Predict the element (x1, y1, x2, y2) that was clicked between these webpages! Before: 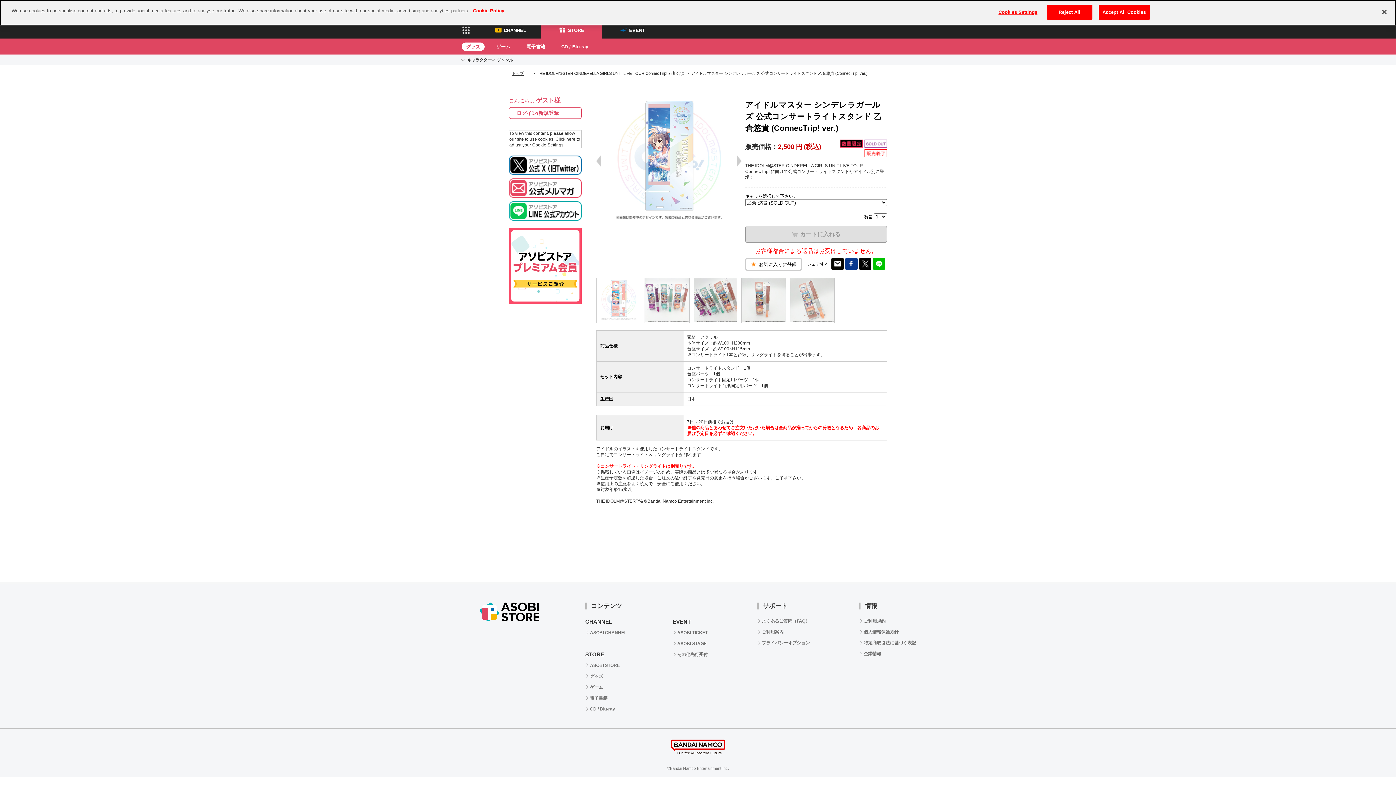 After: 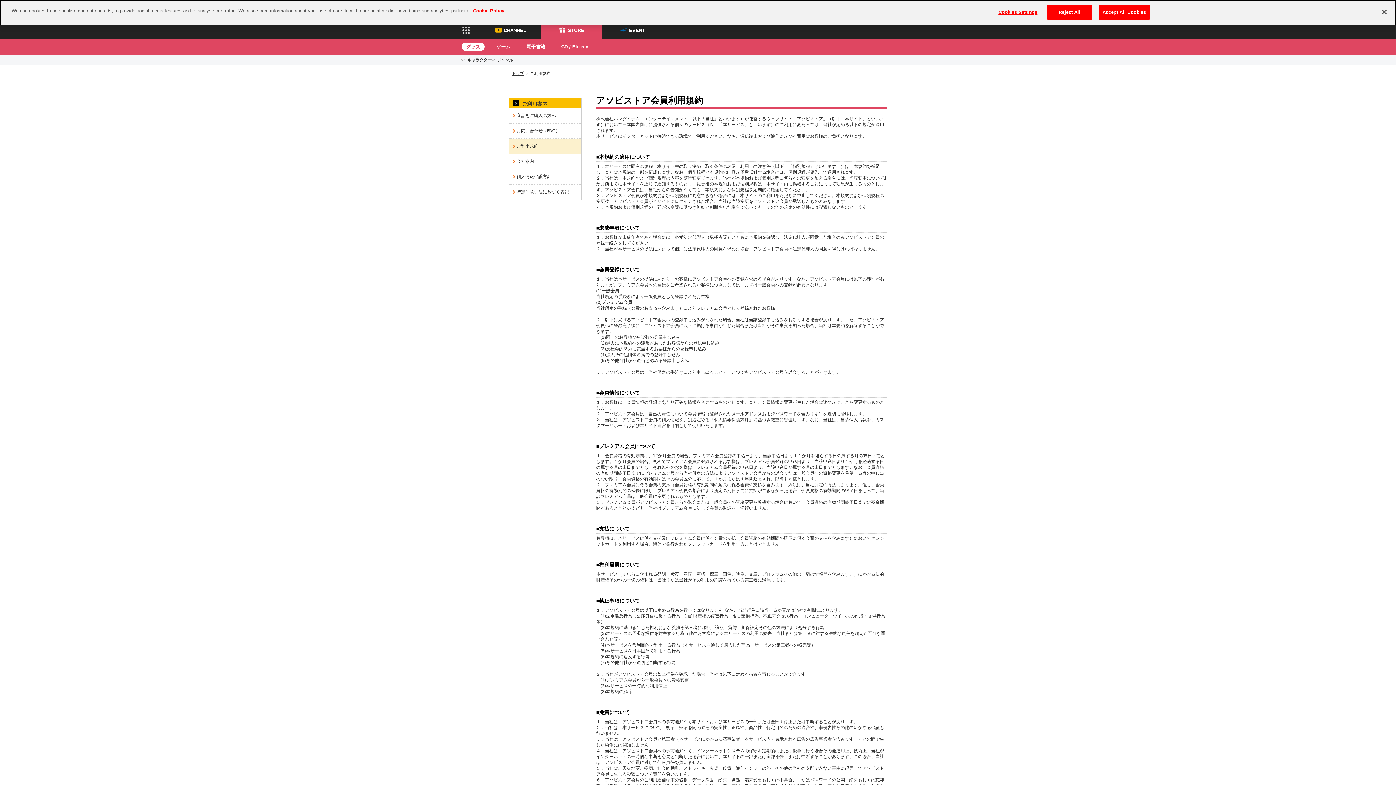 Action: label: ご利用規約 bbox: (859, 618, 916, 624)